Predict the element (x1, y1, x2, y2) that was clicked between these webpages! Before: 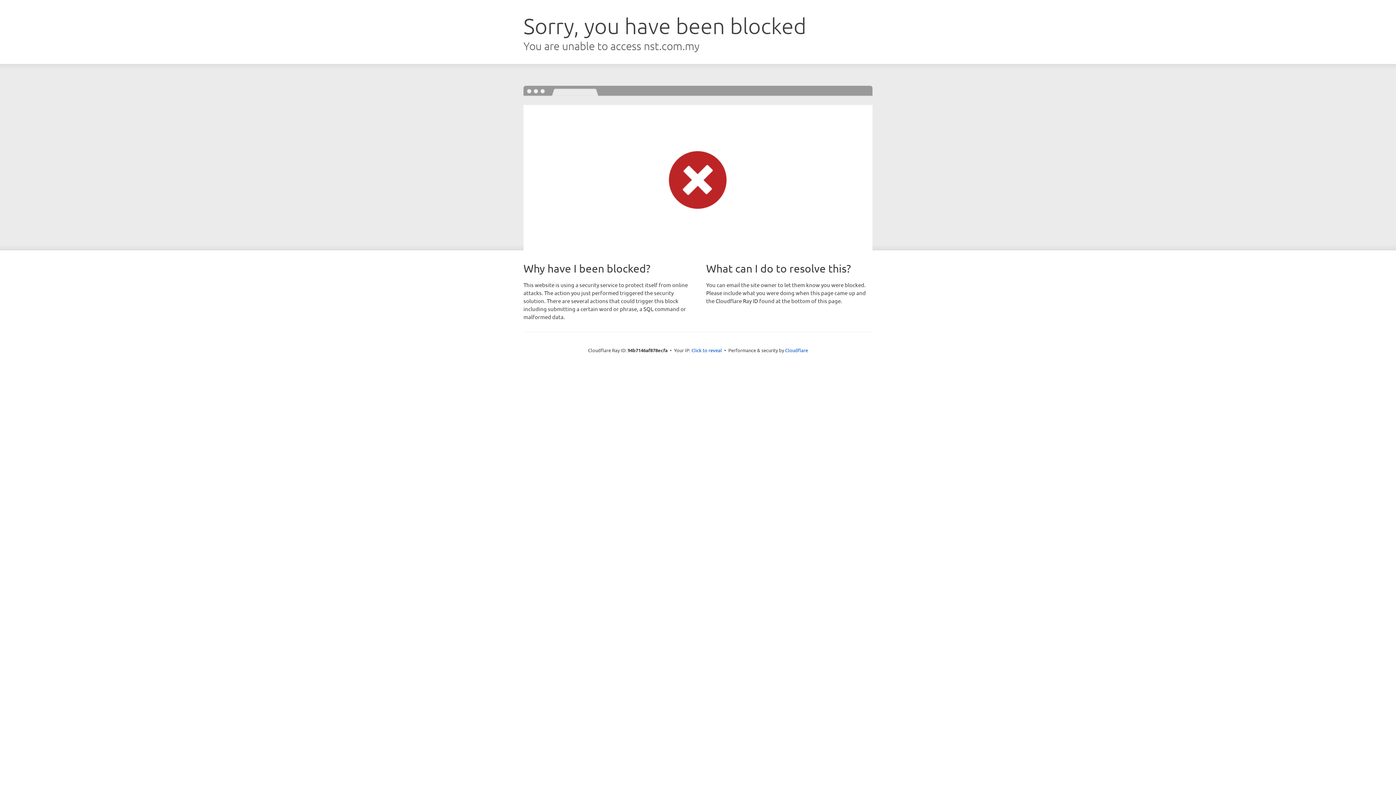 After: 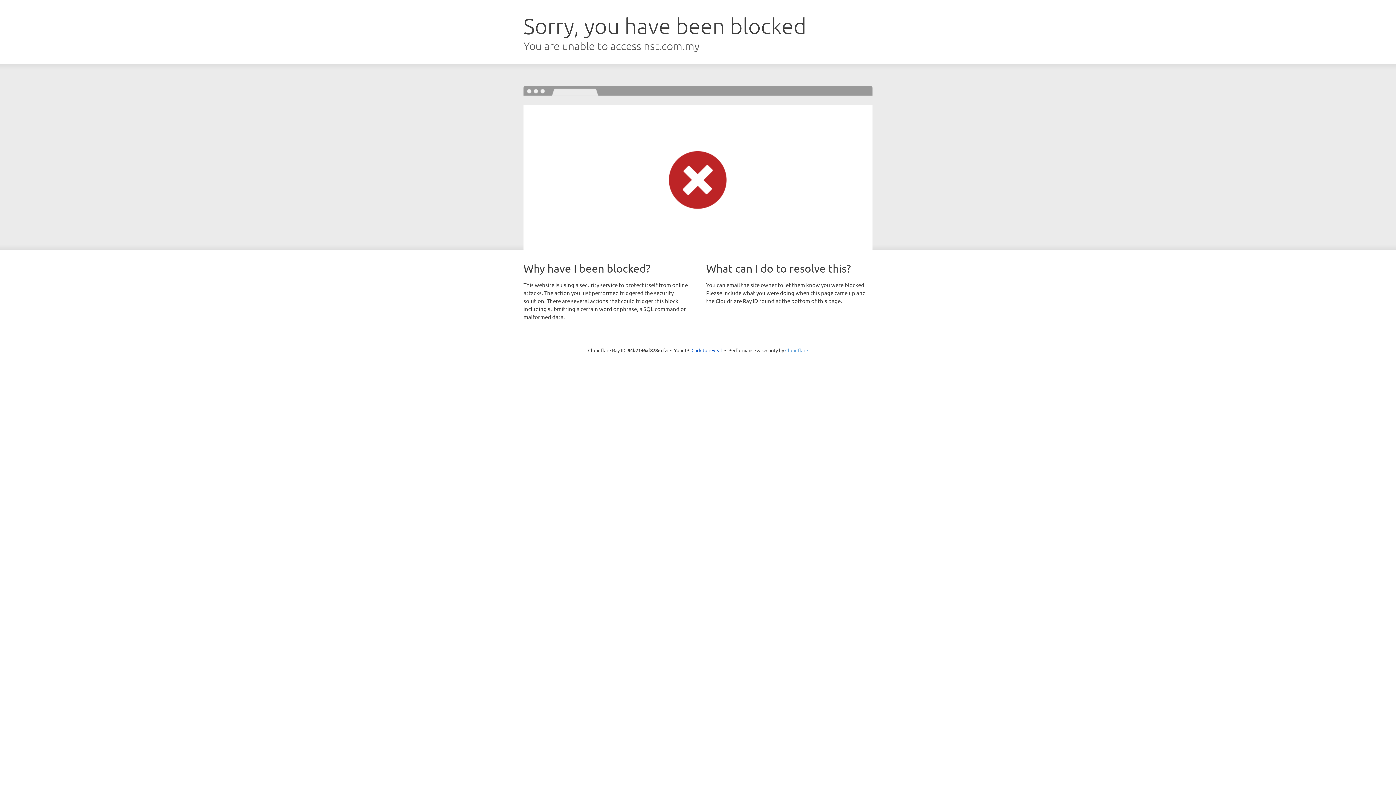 Action: bbox: (785, 347, 808, 353) label: Cloudflare